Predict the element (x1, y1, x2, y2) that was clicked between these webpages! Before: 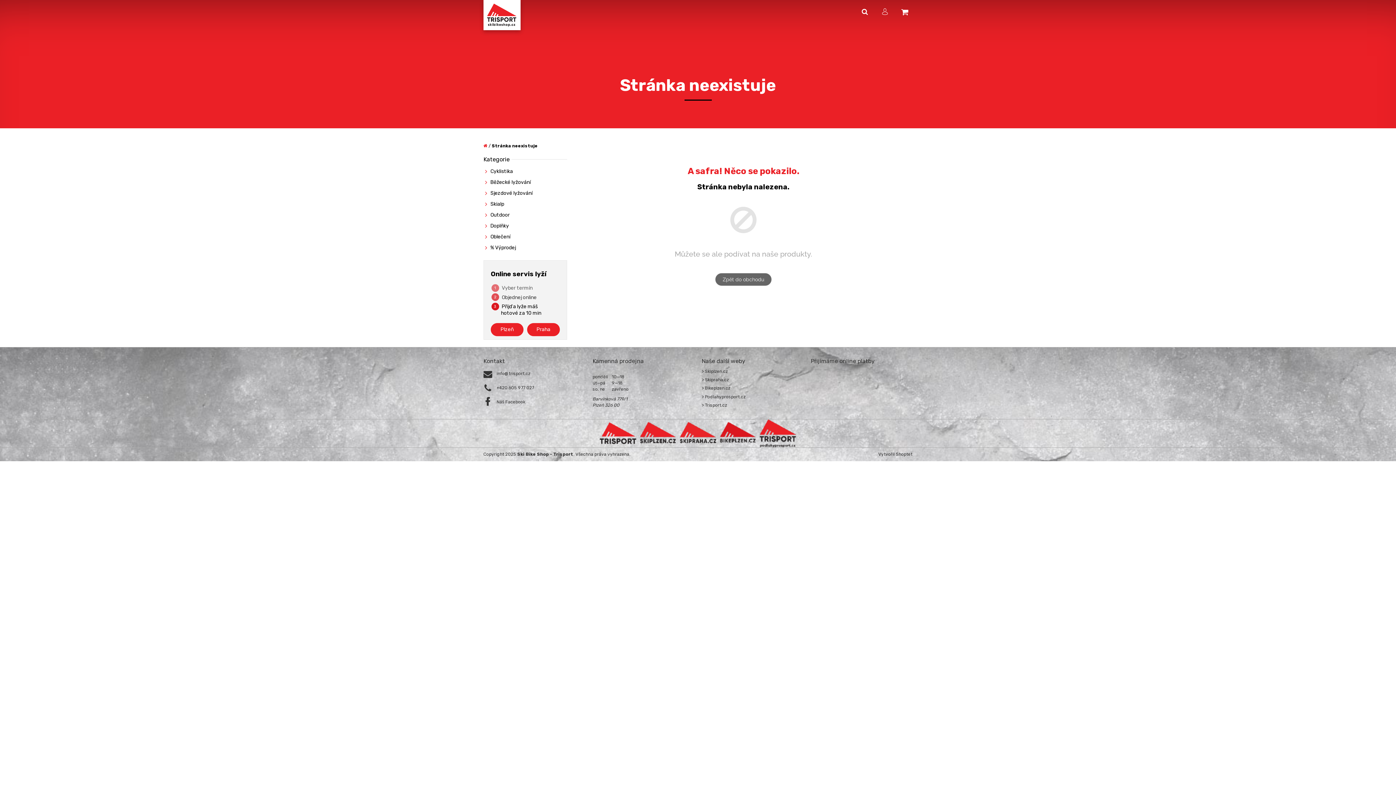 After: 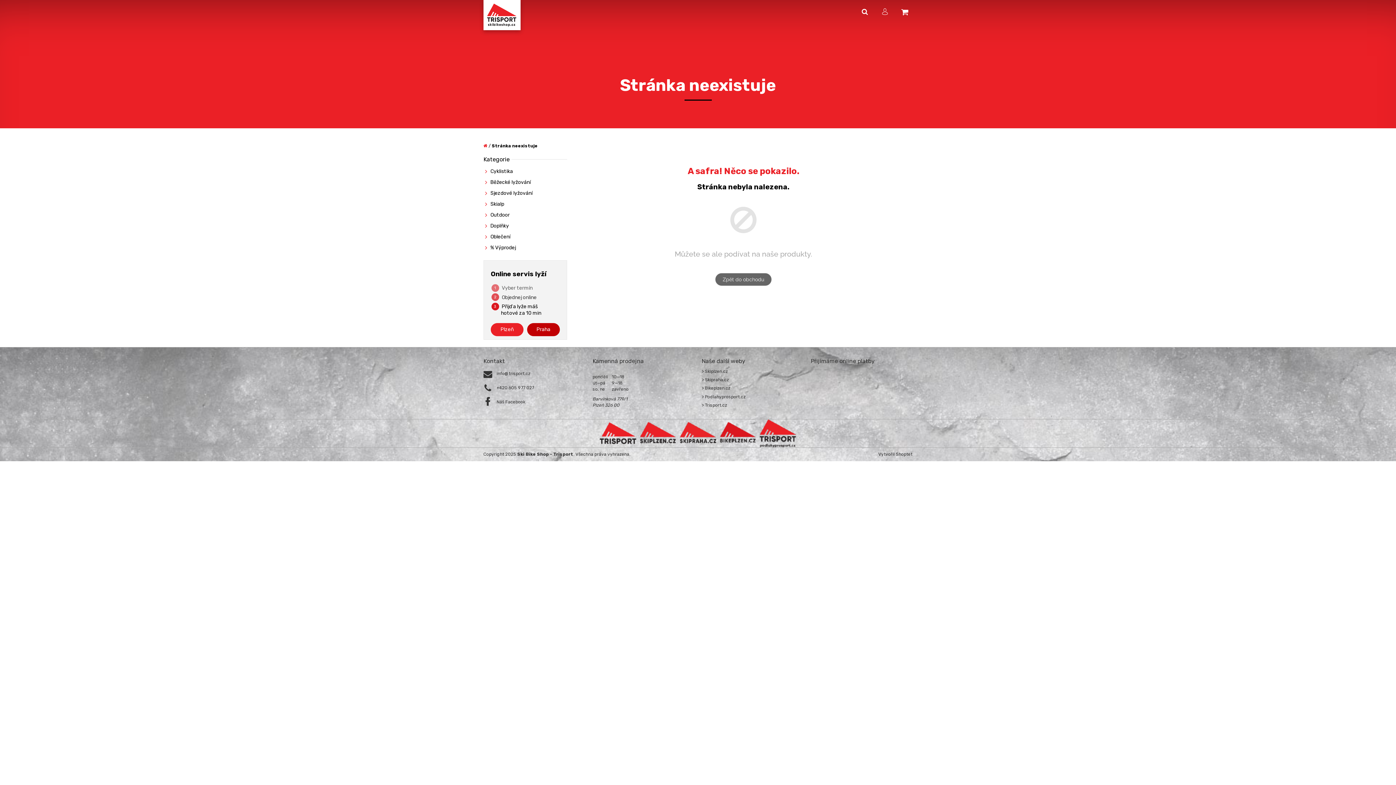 Action: label: Praha bbox: (527, 323, 560, 336)